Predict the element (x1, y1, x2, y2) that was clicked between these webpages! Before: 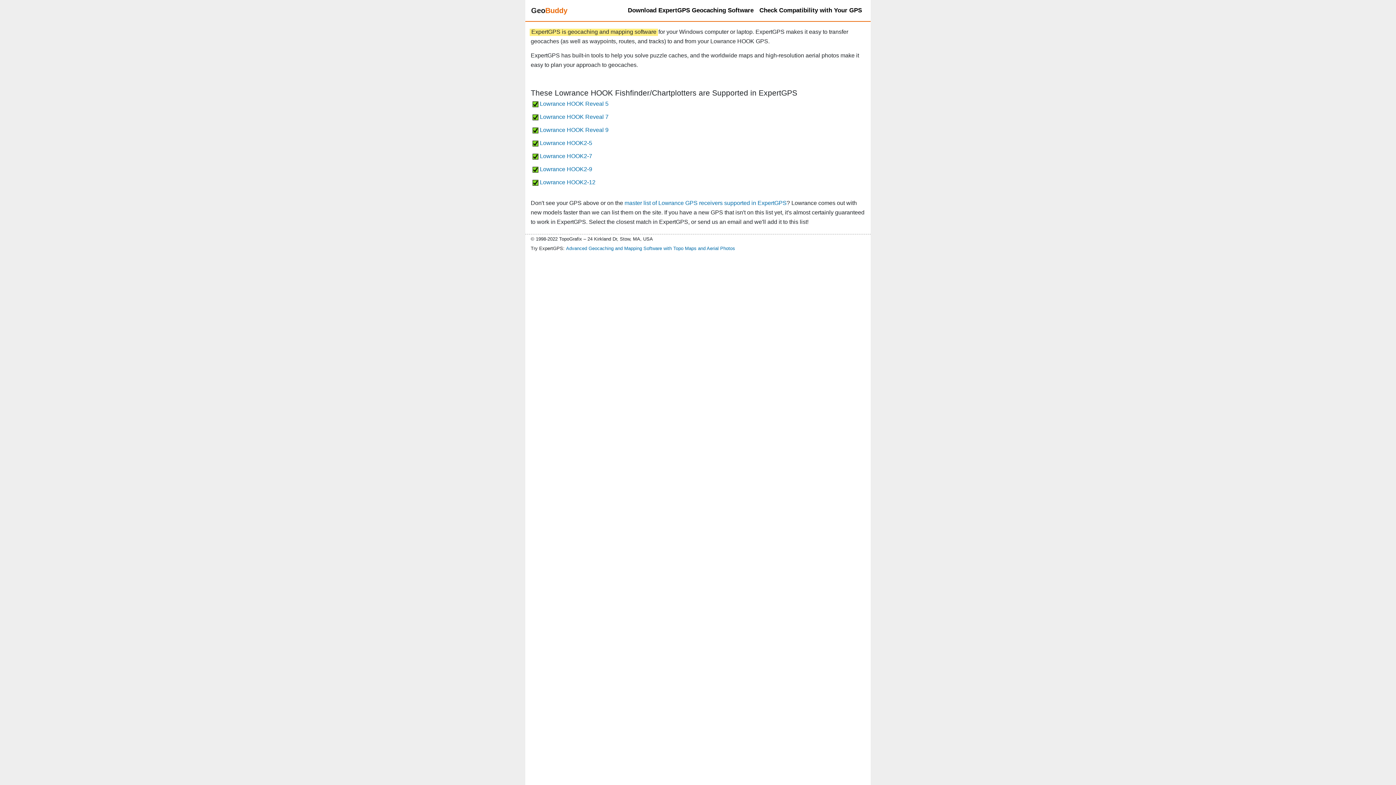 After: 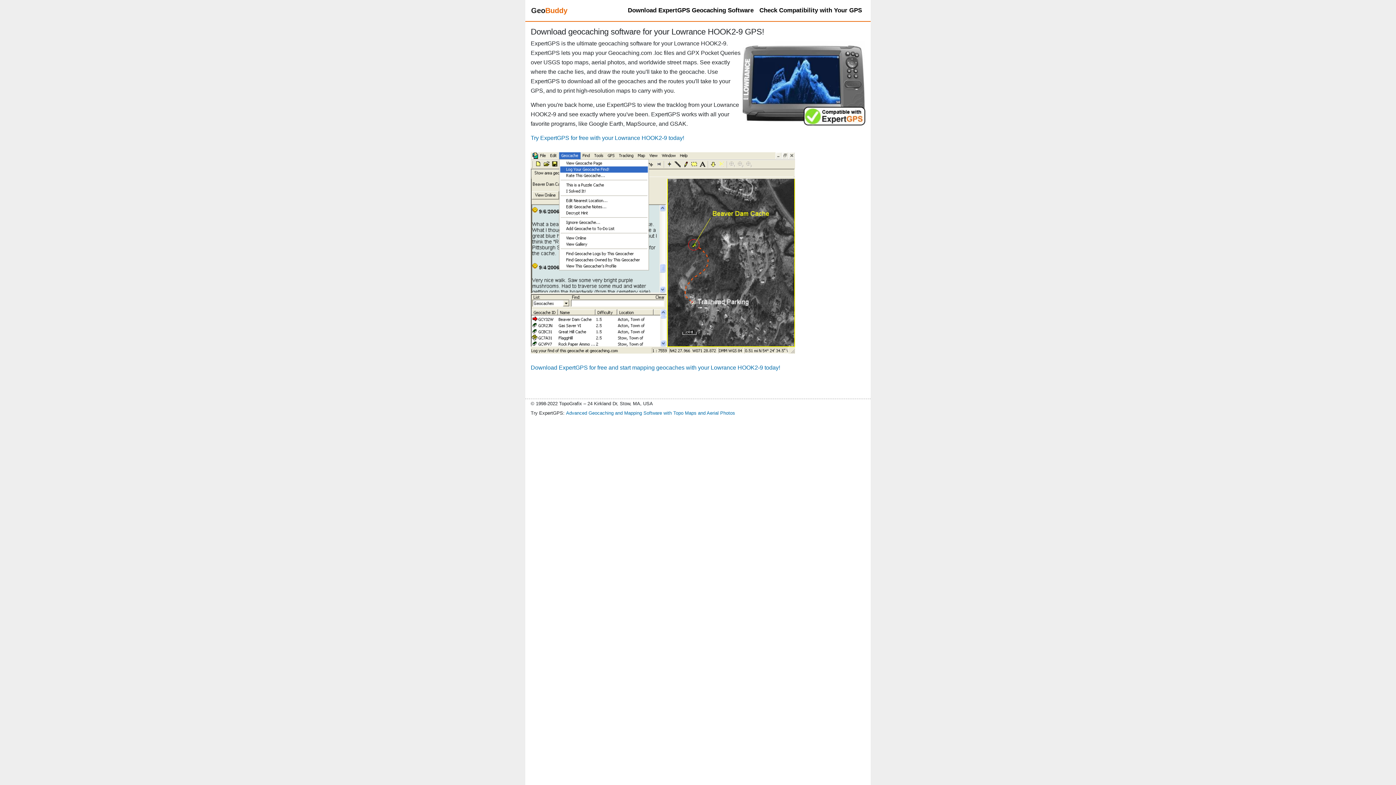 Action: bbox: (530, 162, 865, 175) label:  Lowrance HOOK2-9